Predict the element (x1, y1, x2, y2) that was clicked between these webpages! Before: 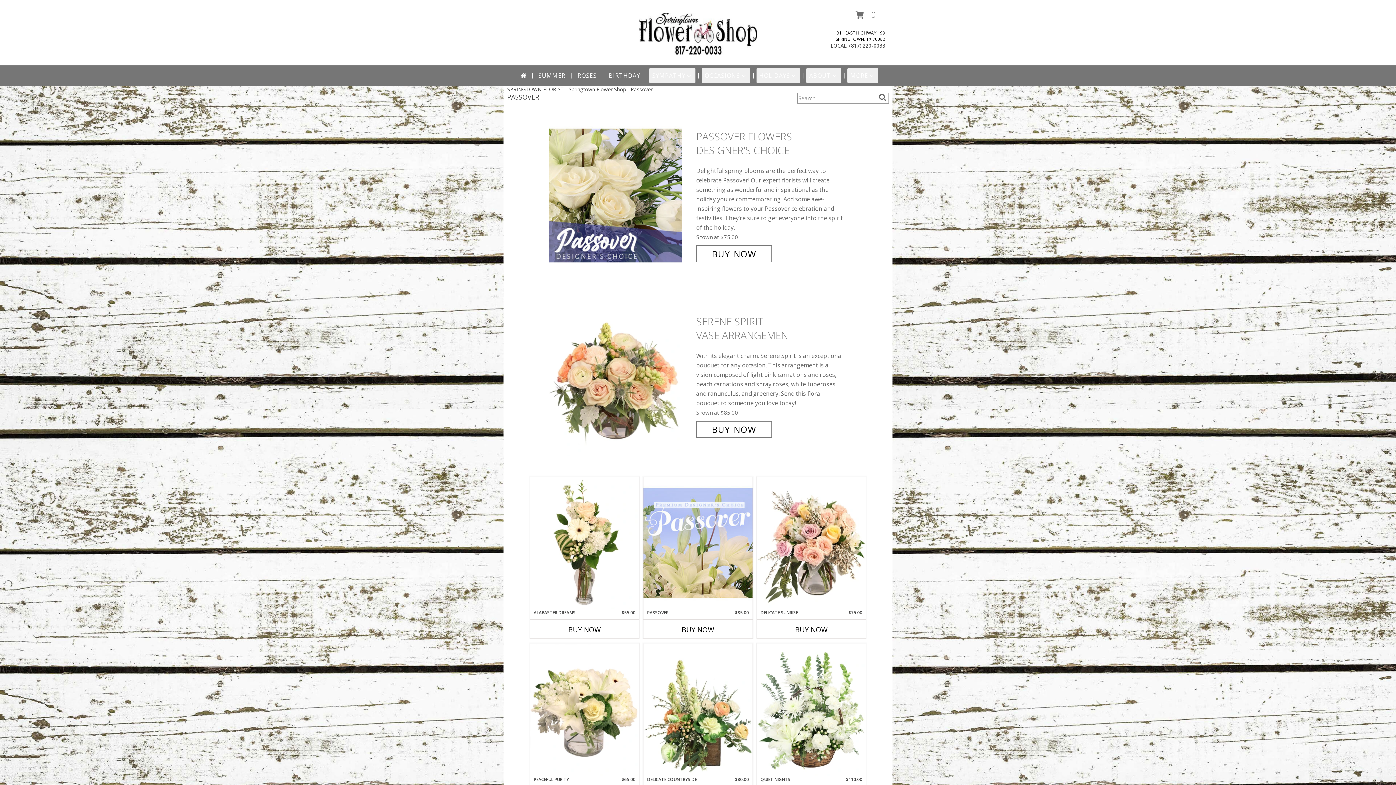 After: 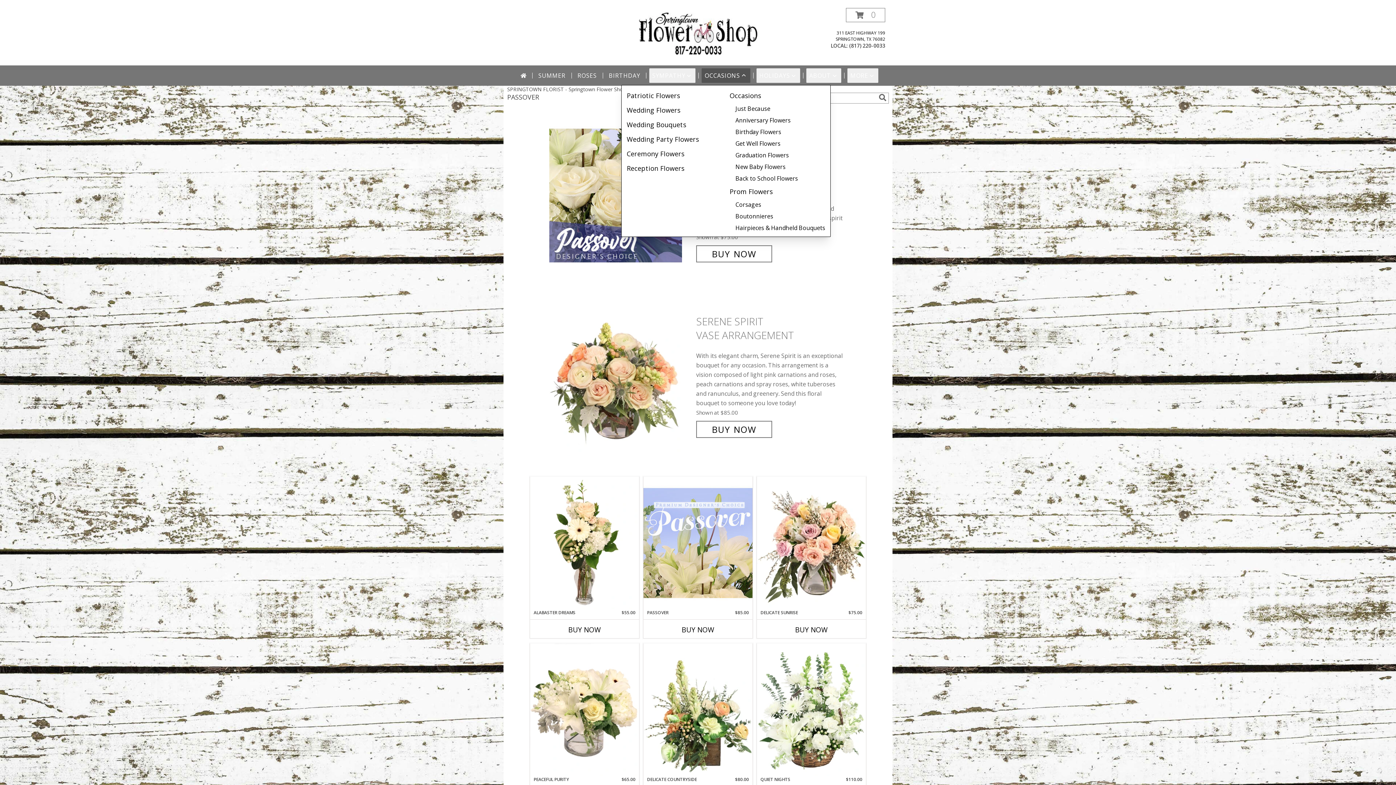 Action: bbox: (701, 68, 750, 82) label: OCCASIONS